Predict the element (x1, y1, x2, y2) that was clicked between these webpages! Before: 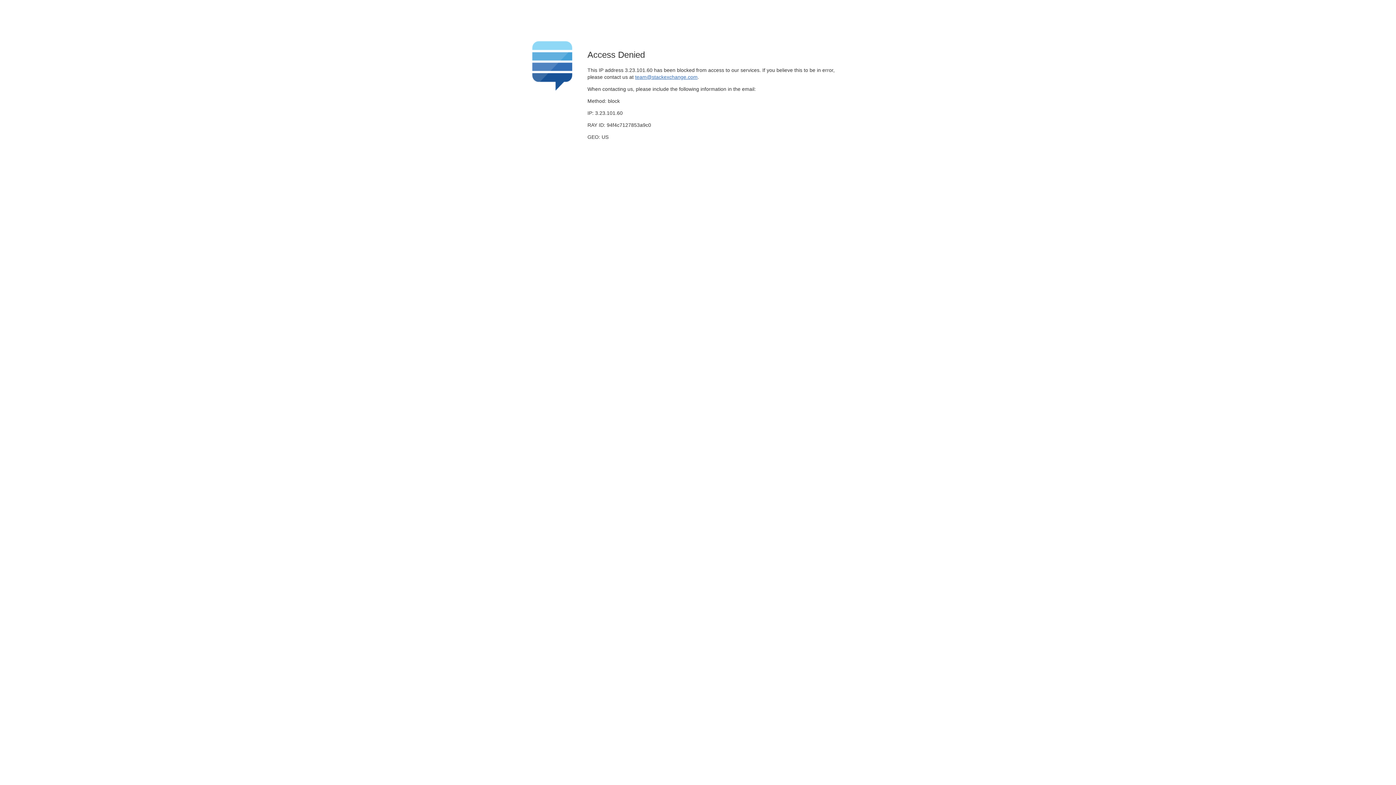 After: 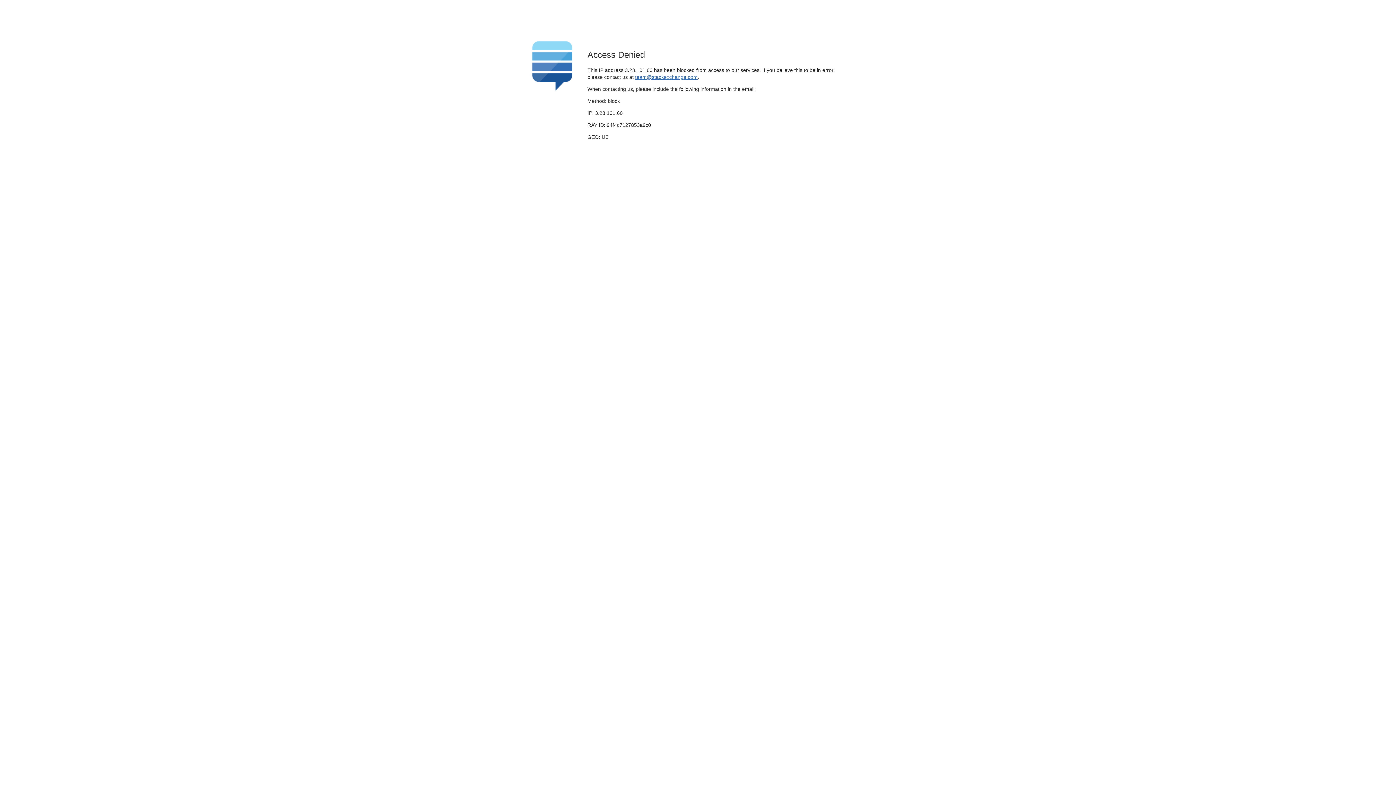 Action: bbox: (635, 74, 697, 79) label: team@stackexchange.com